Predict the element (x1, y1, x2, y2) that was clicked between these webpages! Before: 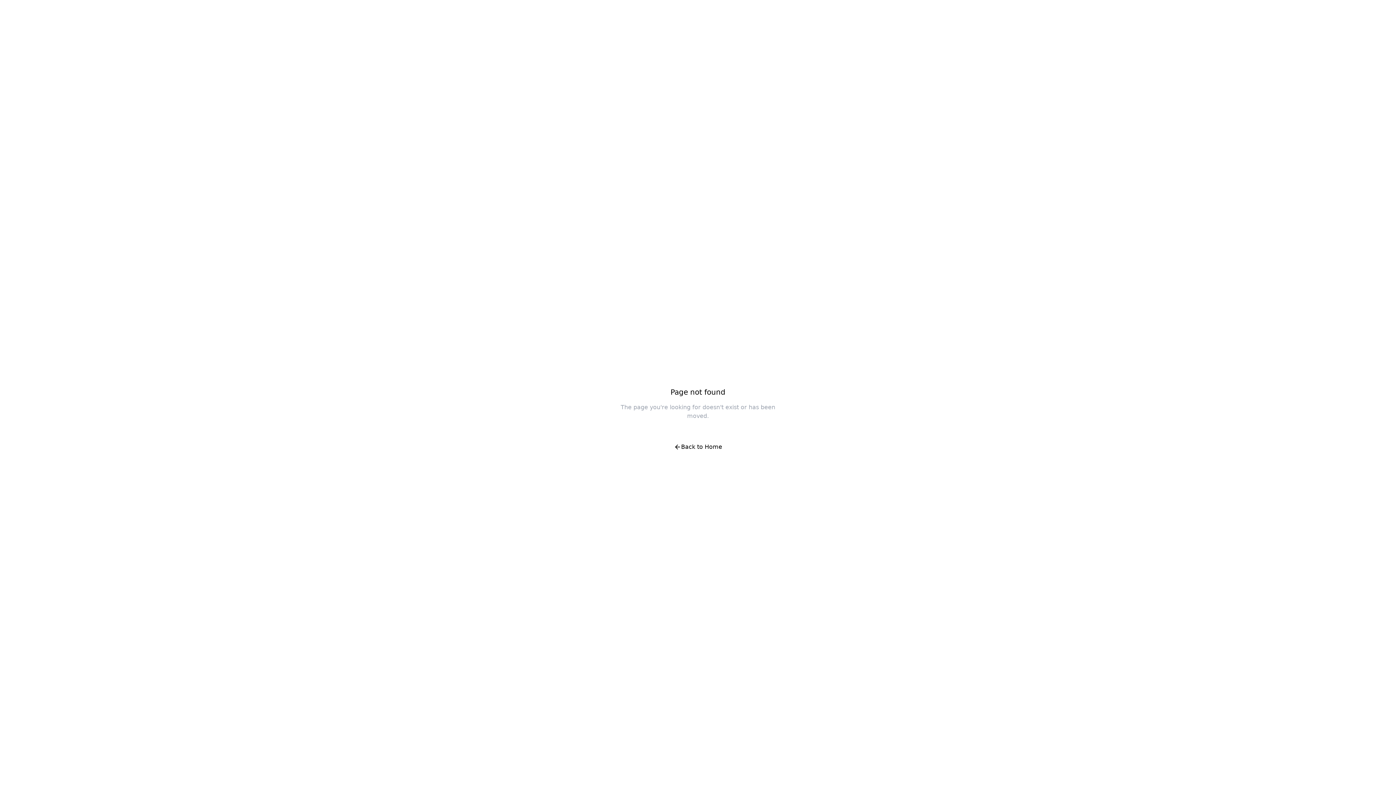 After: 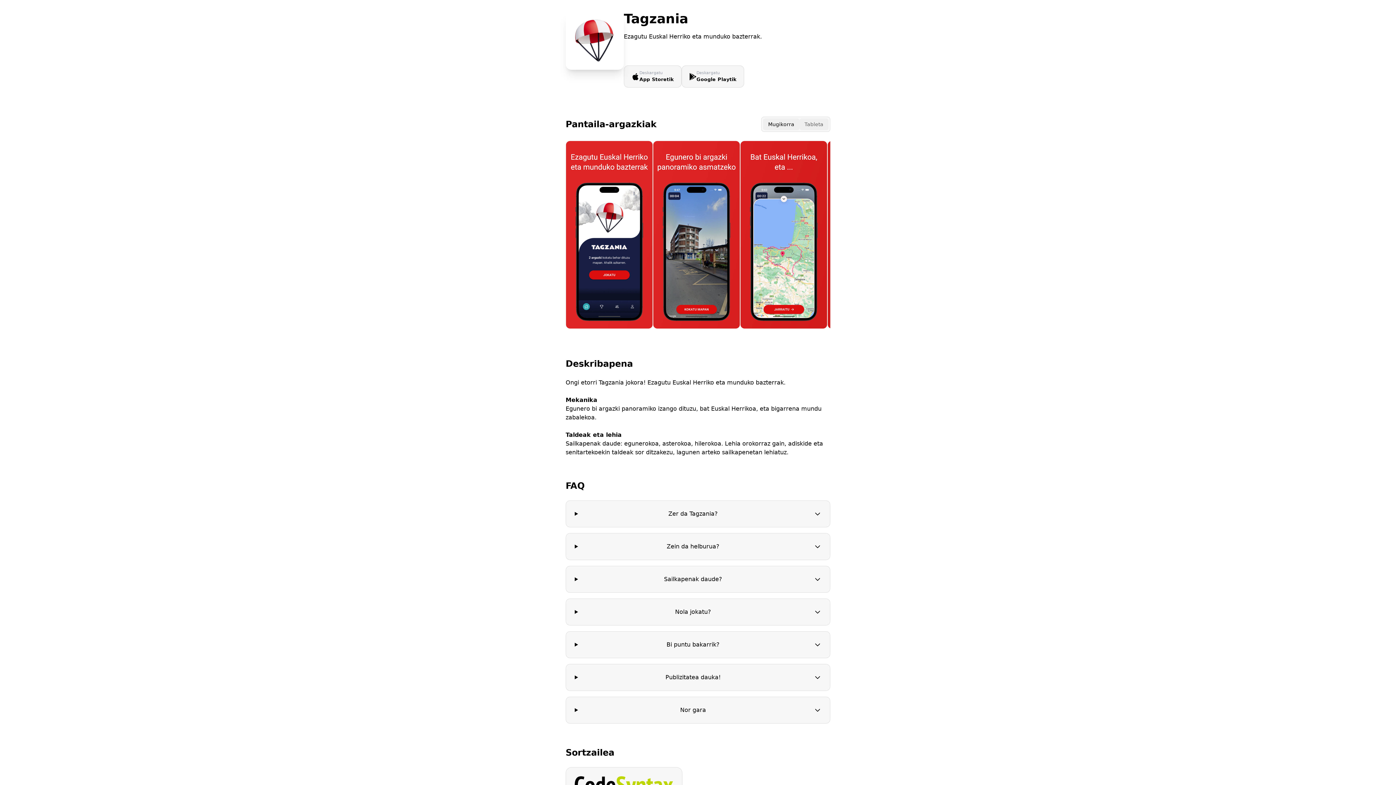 Action: bbox: (666, 438, 730, 456) label: Back to Home